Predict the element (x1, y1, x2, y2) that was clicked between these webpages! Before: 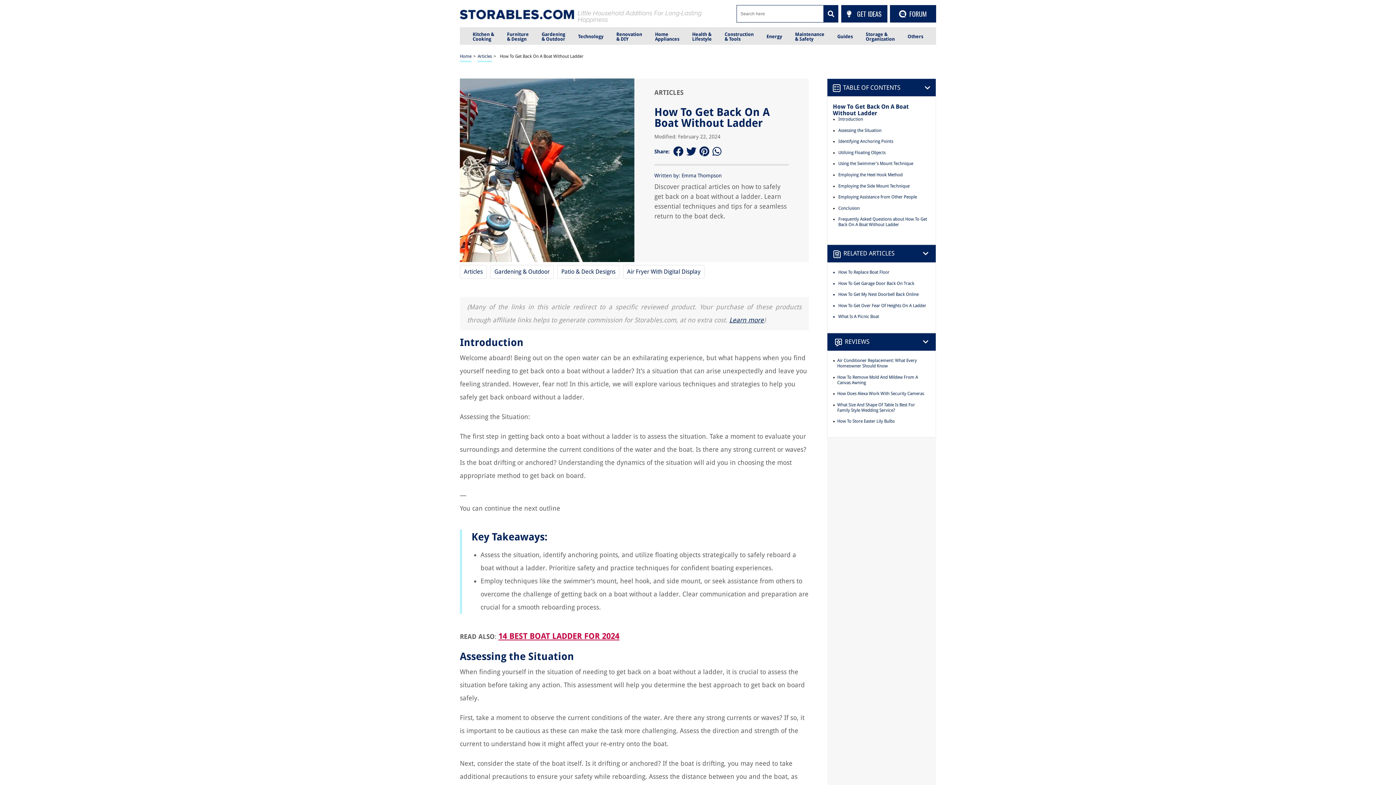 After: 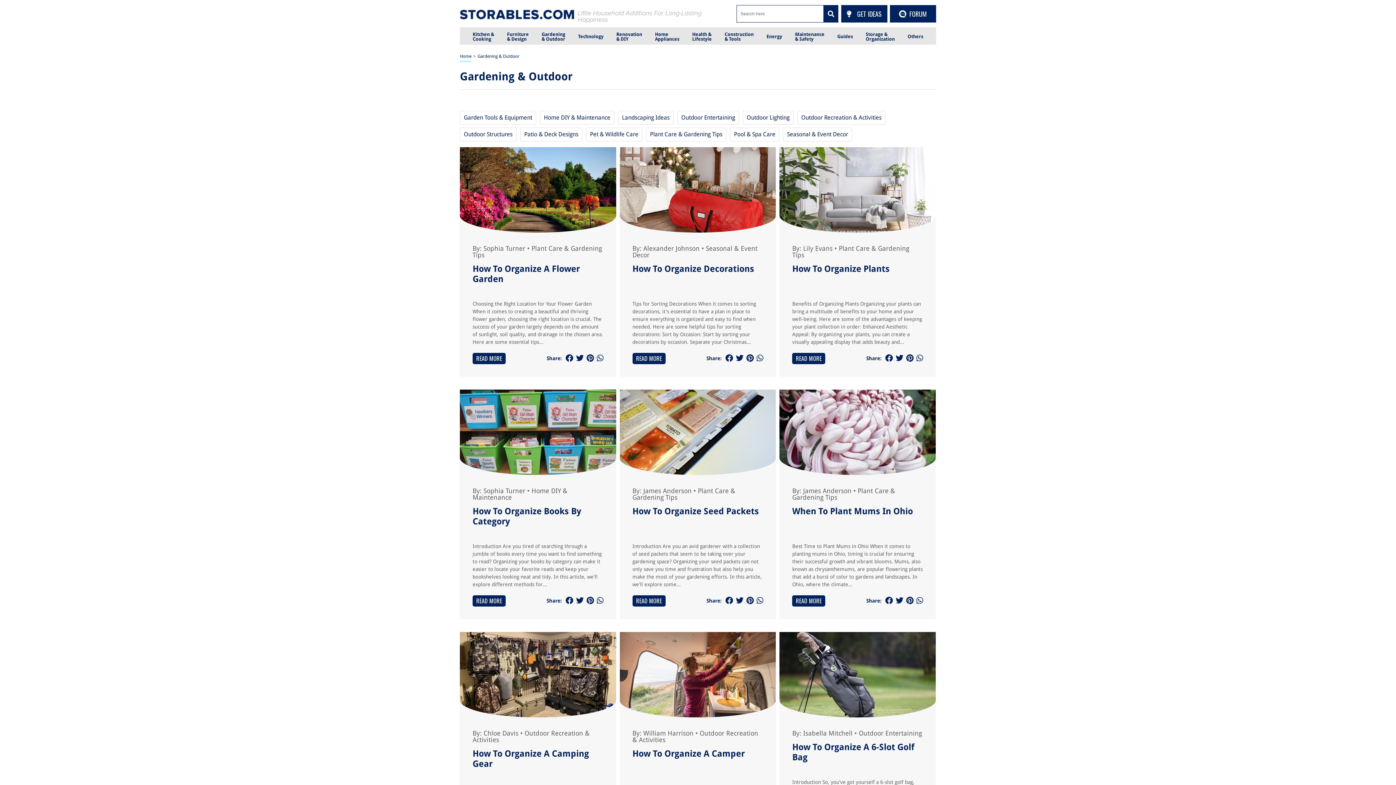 Action: bbox: (494, 268, 549, 275) label: Gardening & Outdoor